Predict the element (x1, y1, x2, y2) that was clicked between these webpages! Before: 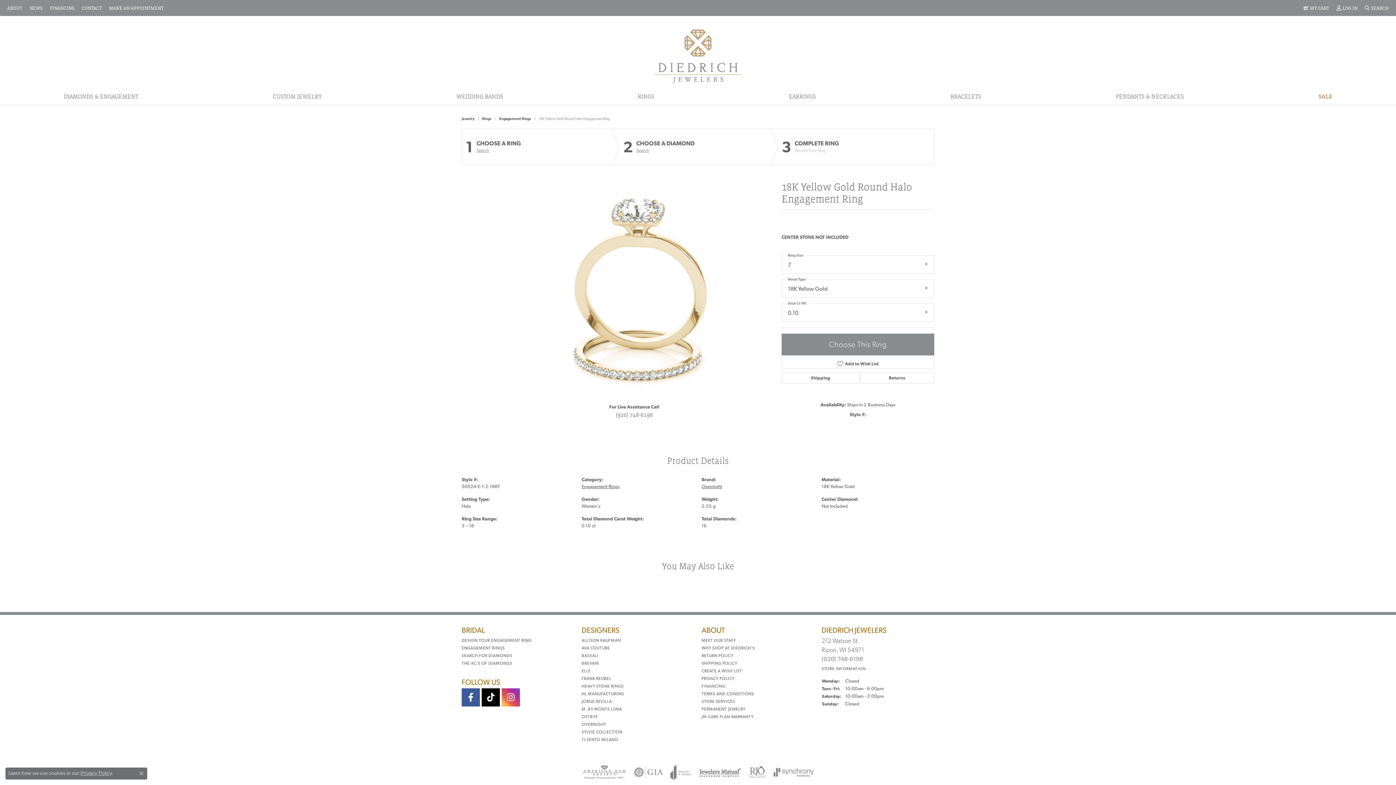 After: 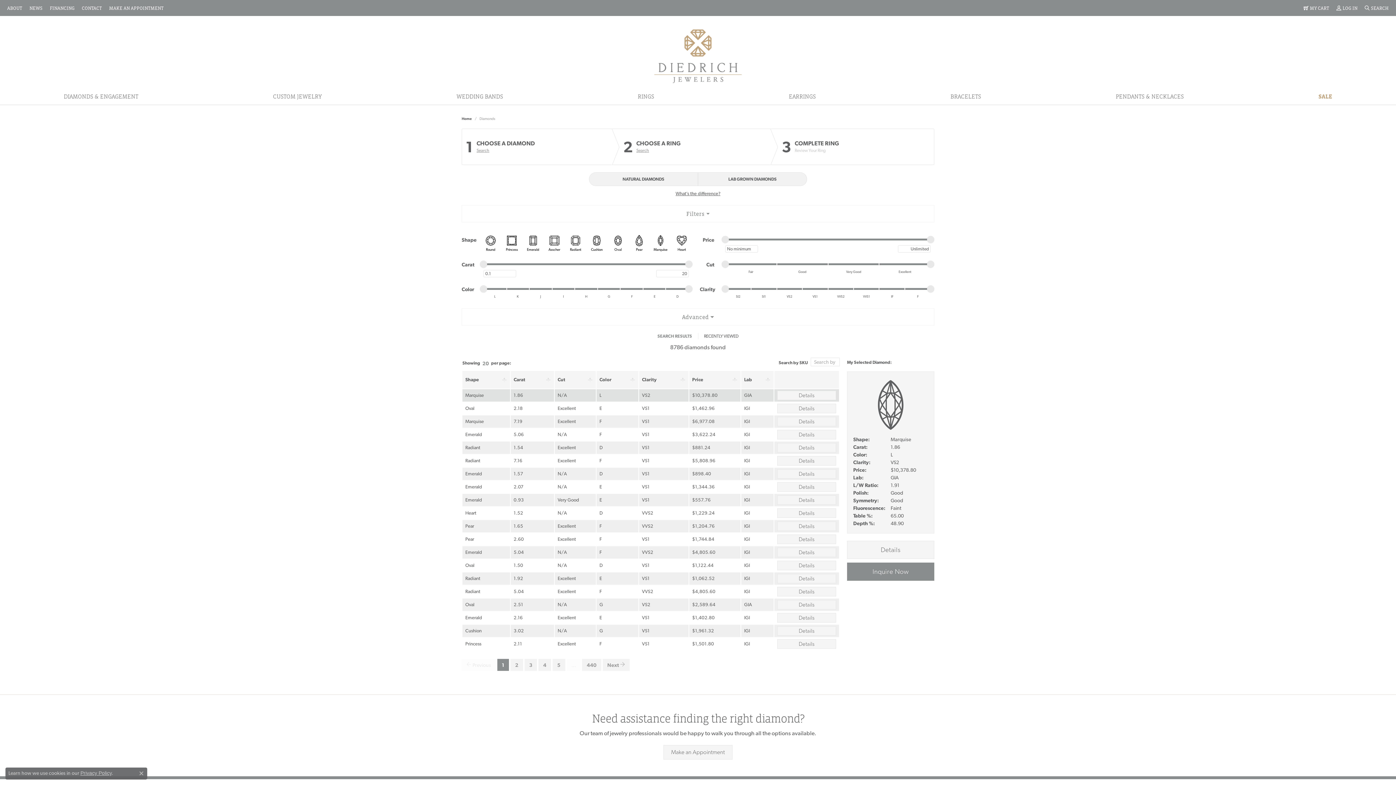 Action: bbox: (636, 147, 743, 153) label: Search